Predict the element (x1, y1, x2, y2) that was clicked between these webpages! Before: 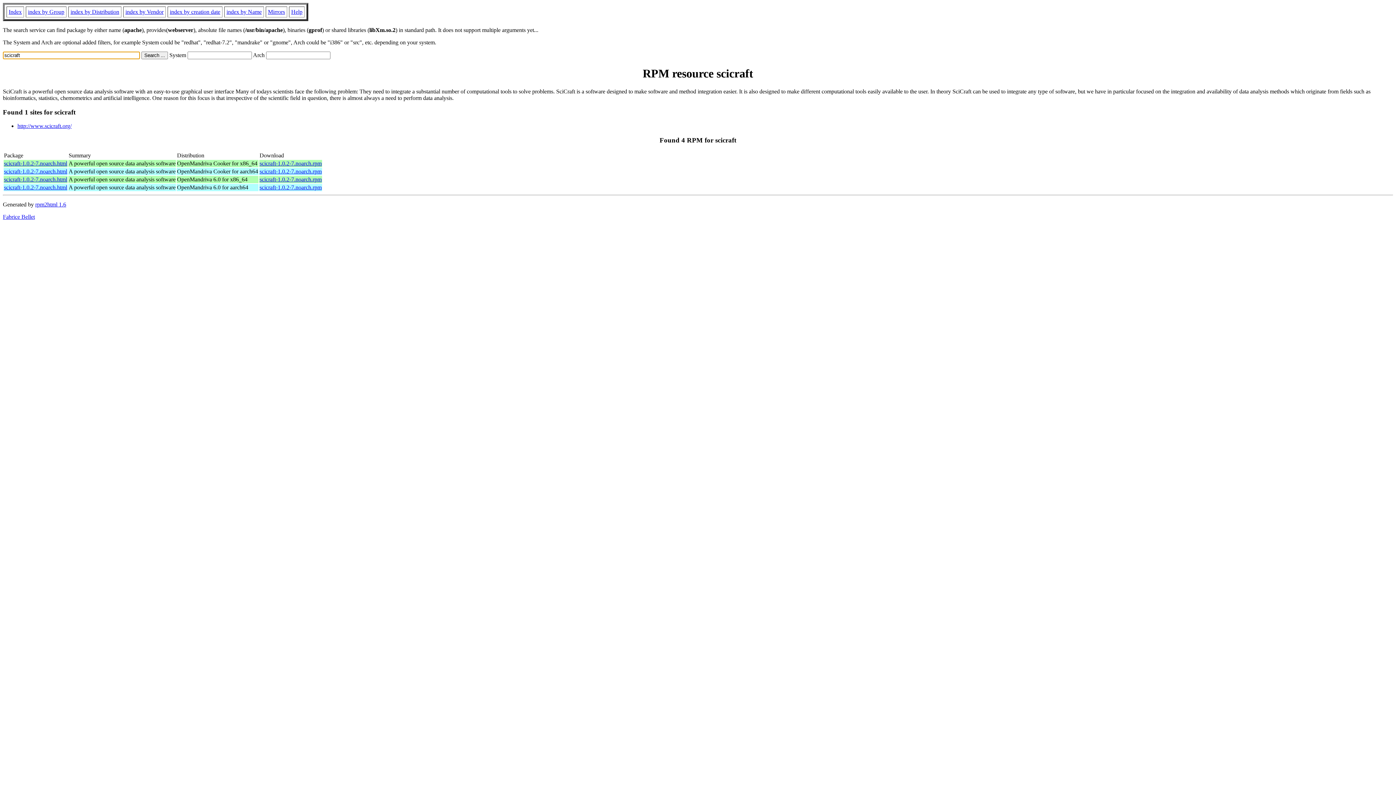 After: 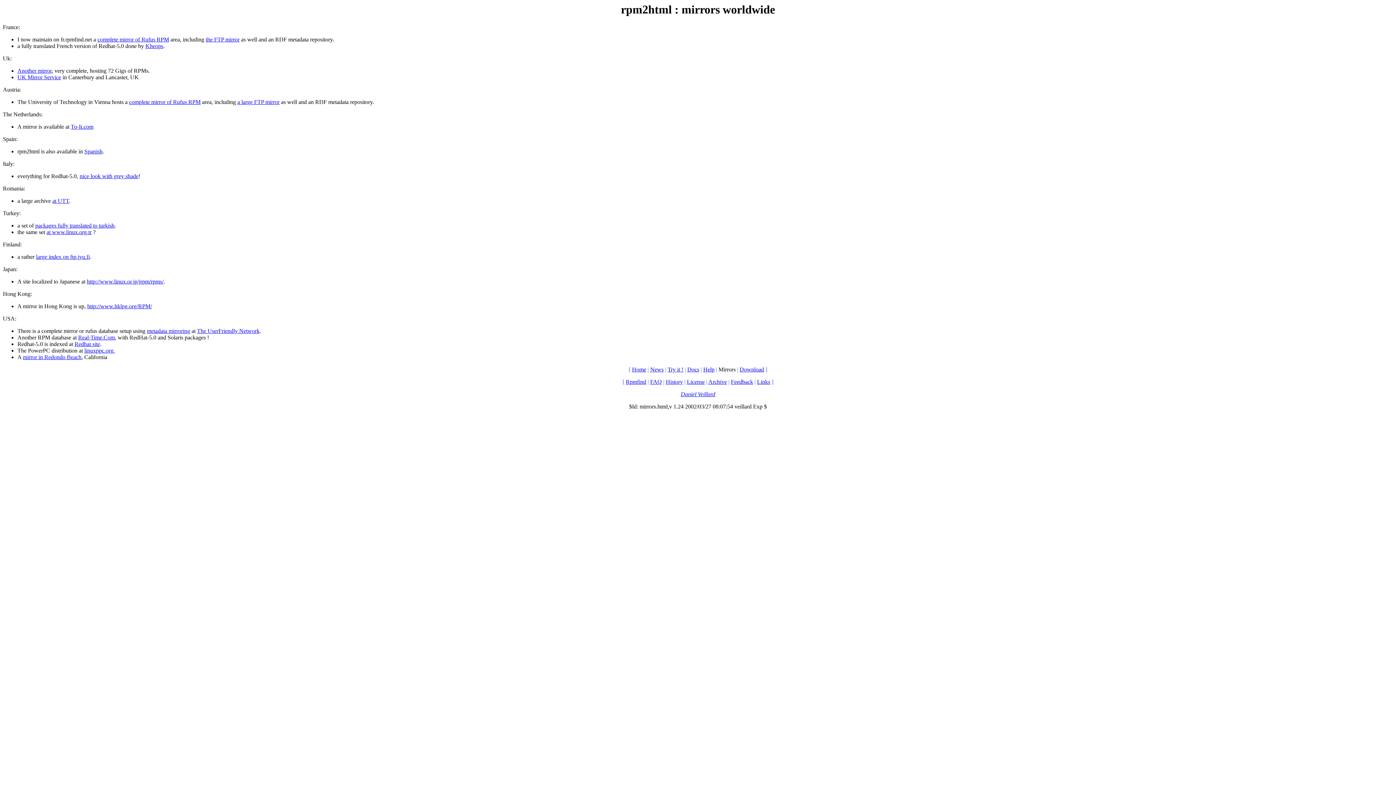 Action: bbox: (268, 8, 285, 14) label: Mirrors